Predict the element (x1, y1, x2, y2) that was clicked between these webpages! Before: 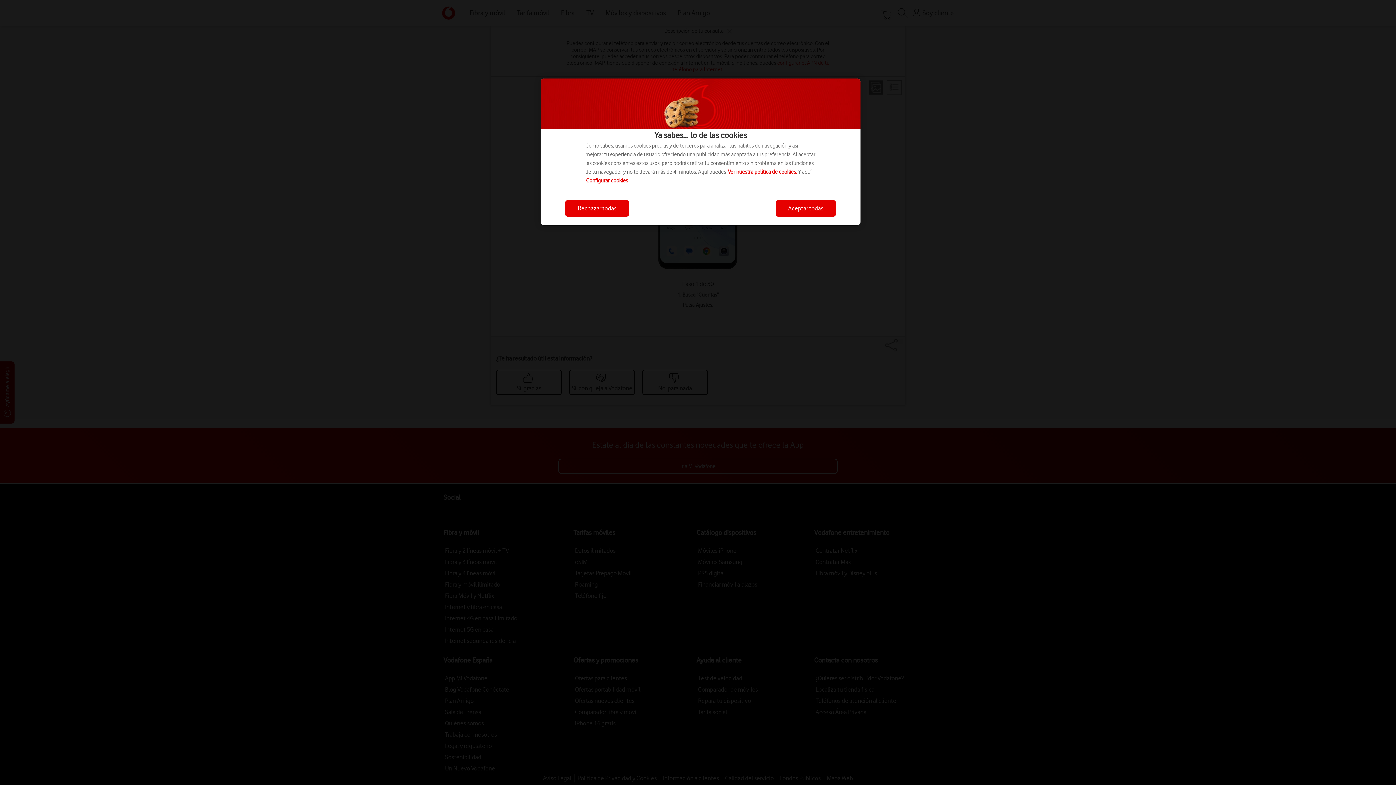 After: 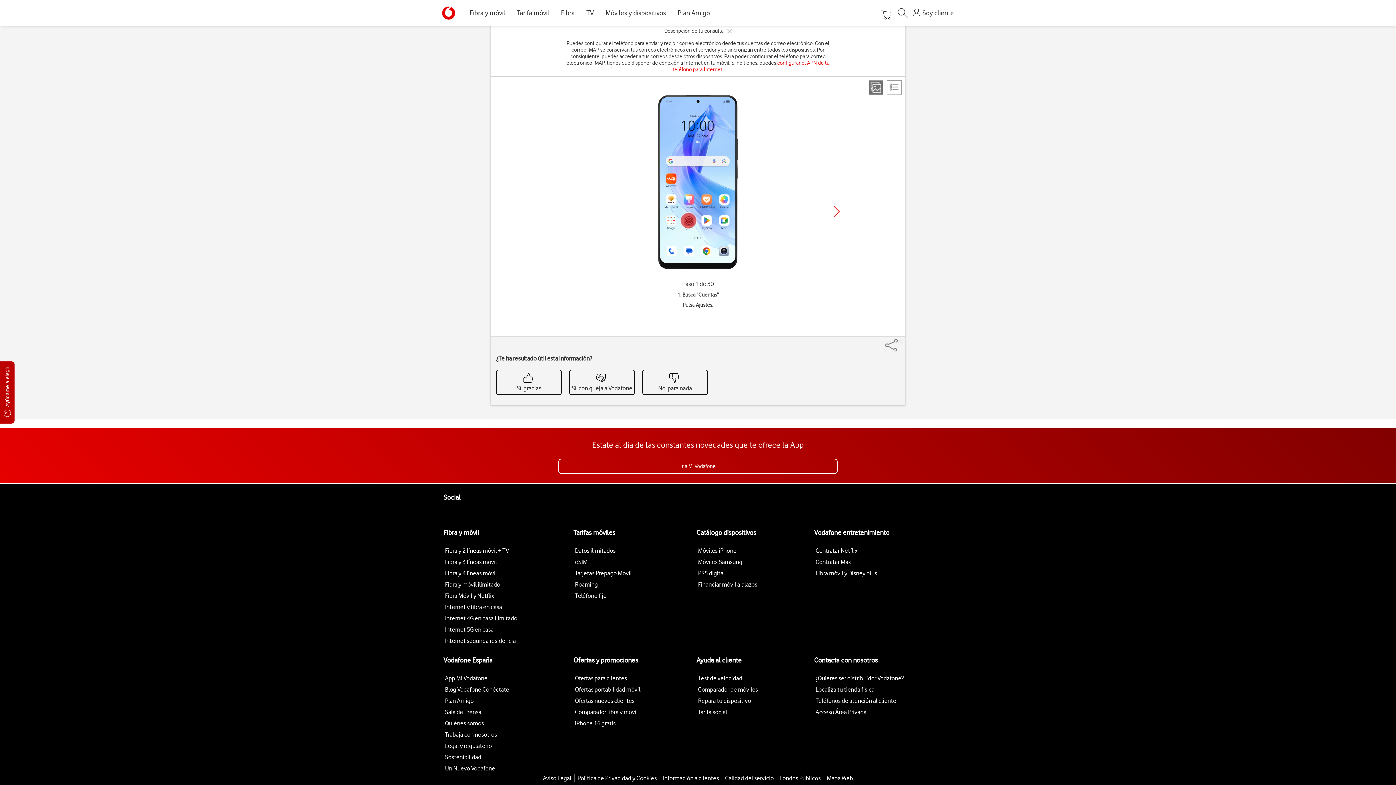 Action: label: Aceptar todas bbox: (776, 200, 836, 216)